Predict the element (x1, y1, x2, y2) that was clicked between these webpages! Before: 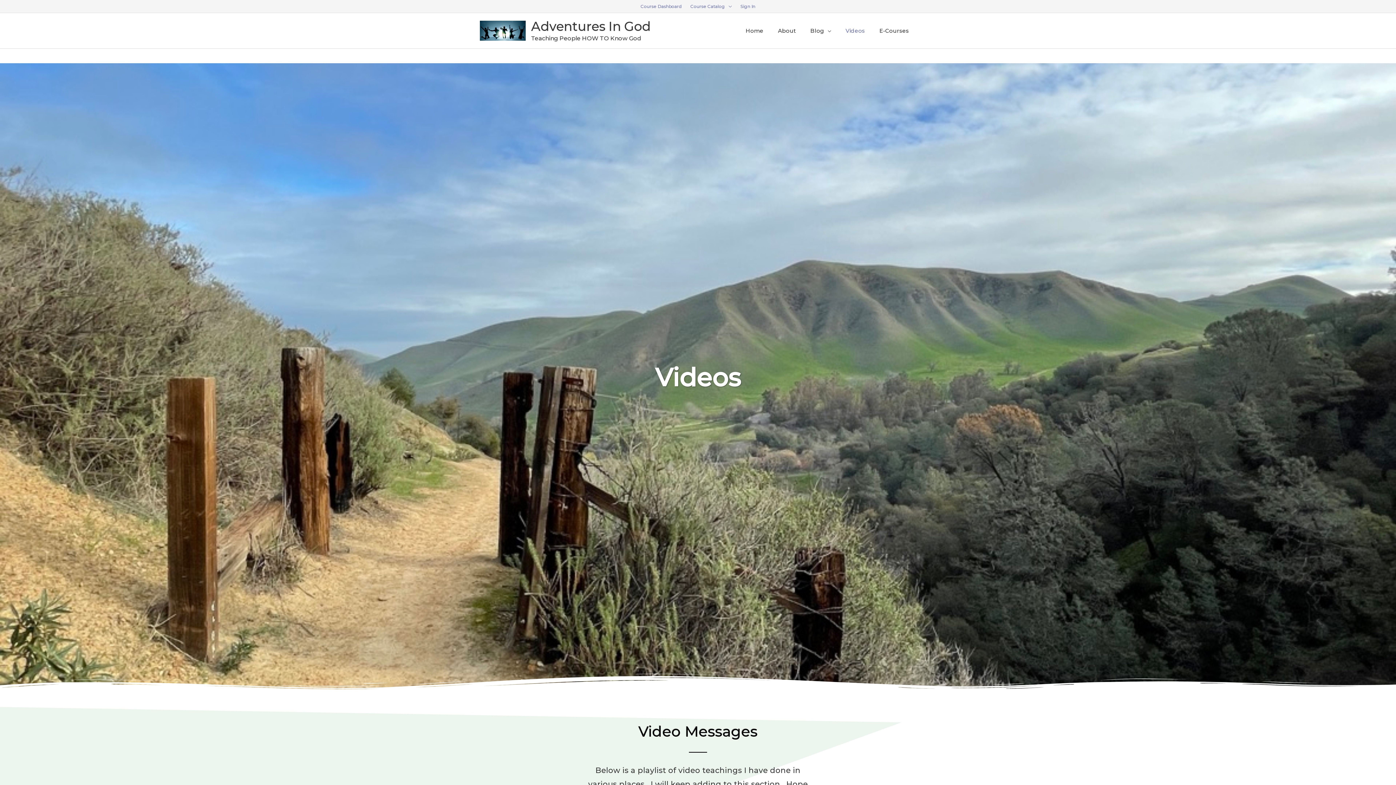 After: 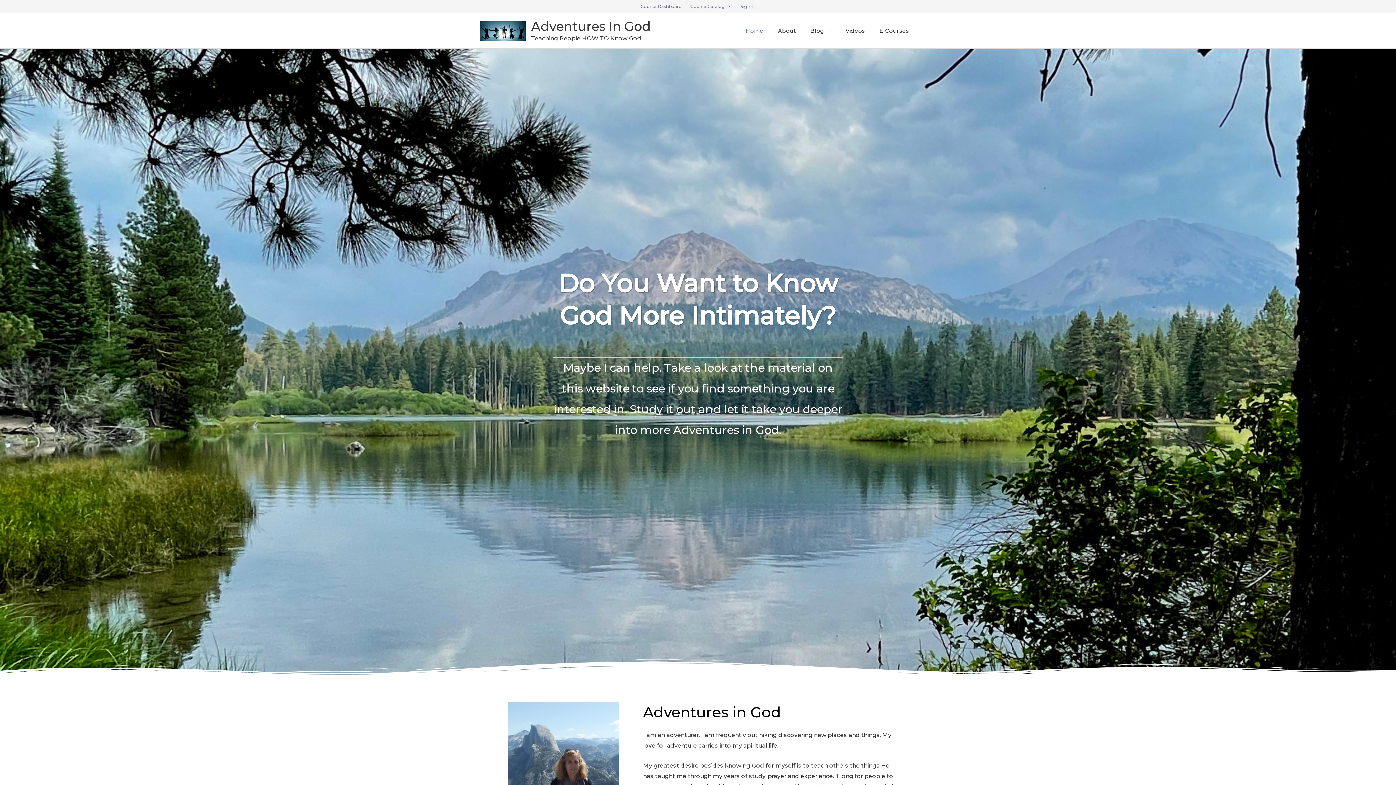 Action: bbox: (738, 19, 770, 41) label: Home